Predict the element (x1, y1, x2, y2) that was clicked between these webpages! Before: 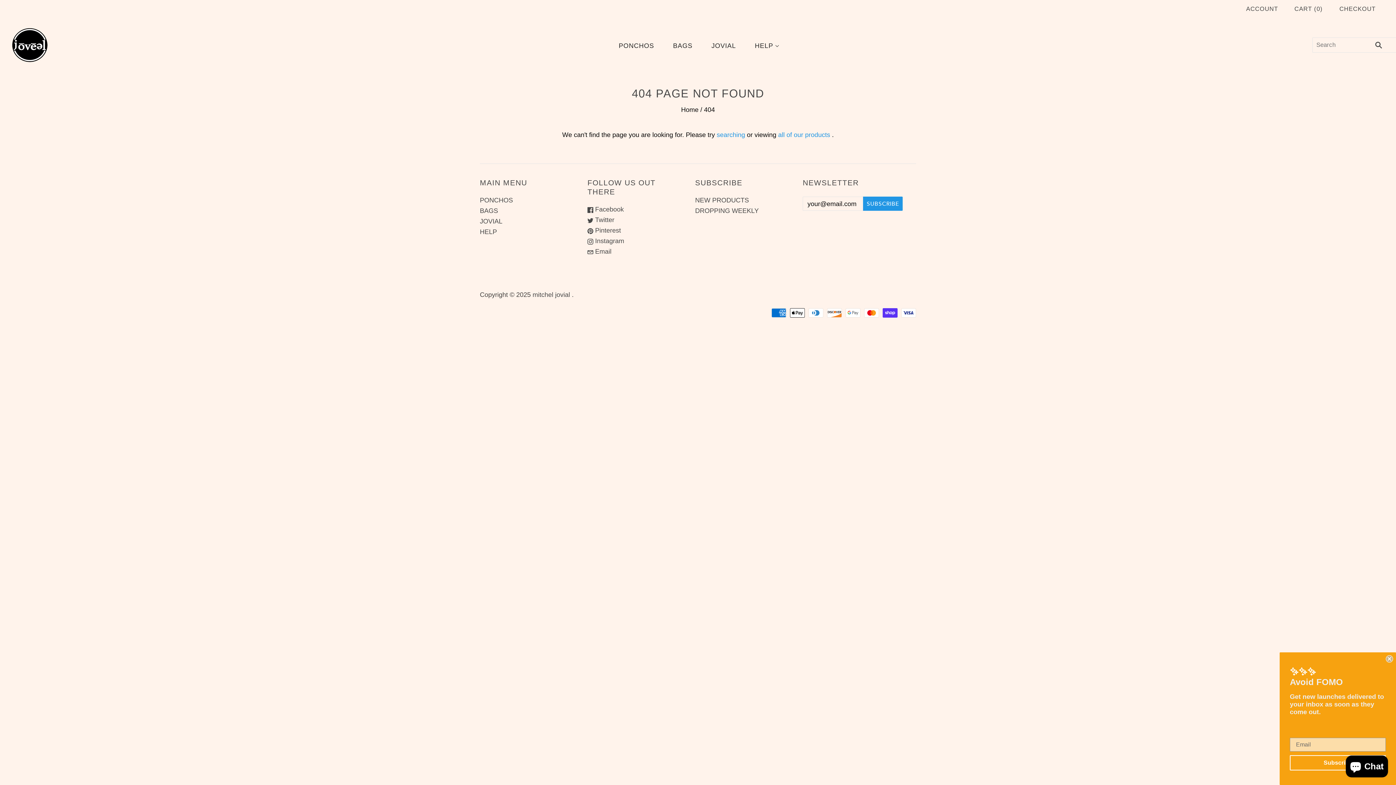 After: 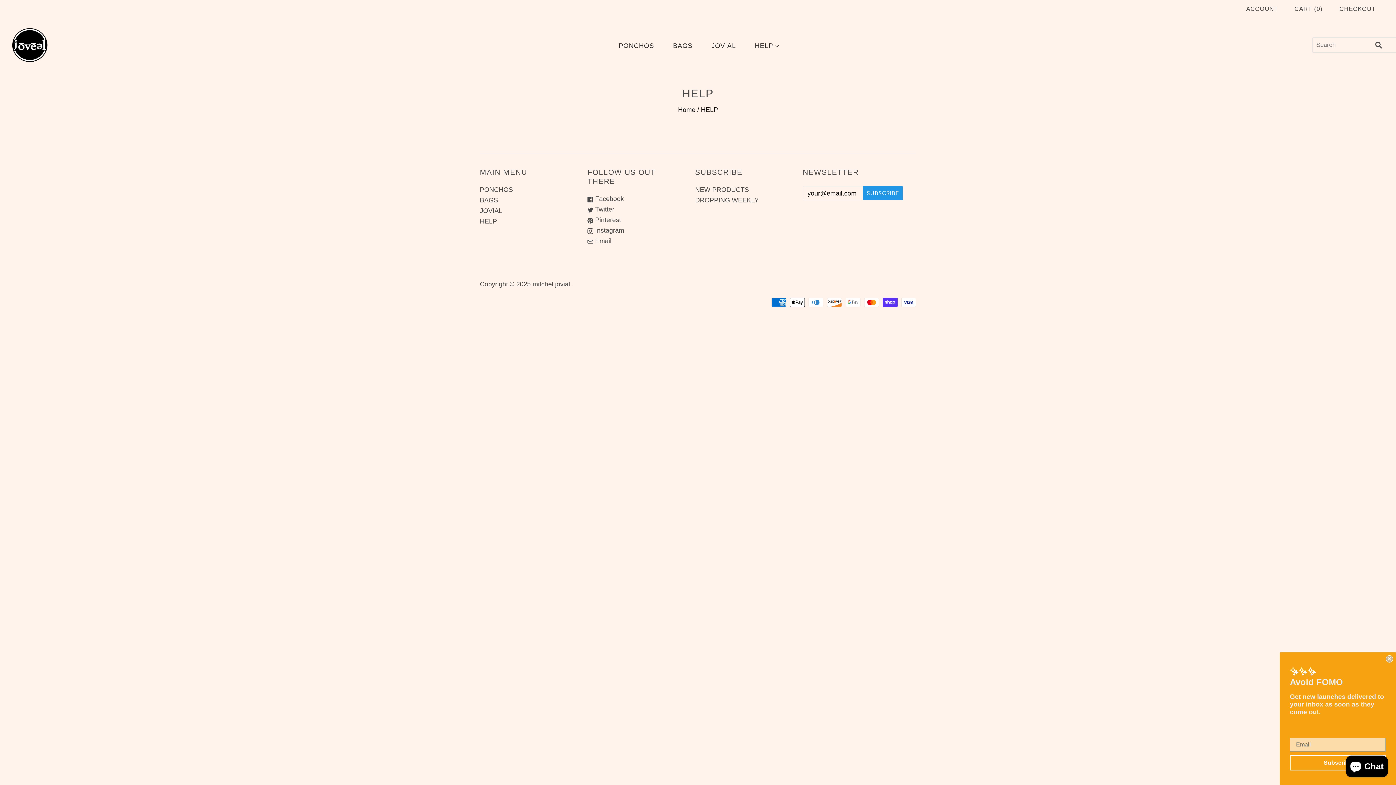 Action: label: HELP bbox: (745, 33, 786, 57)